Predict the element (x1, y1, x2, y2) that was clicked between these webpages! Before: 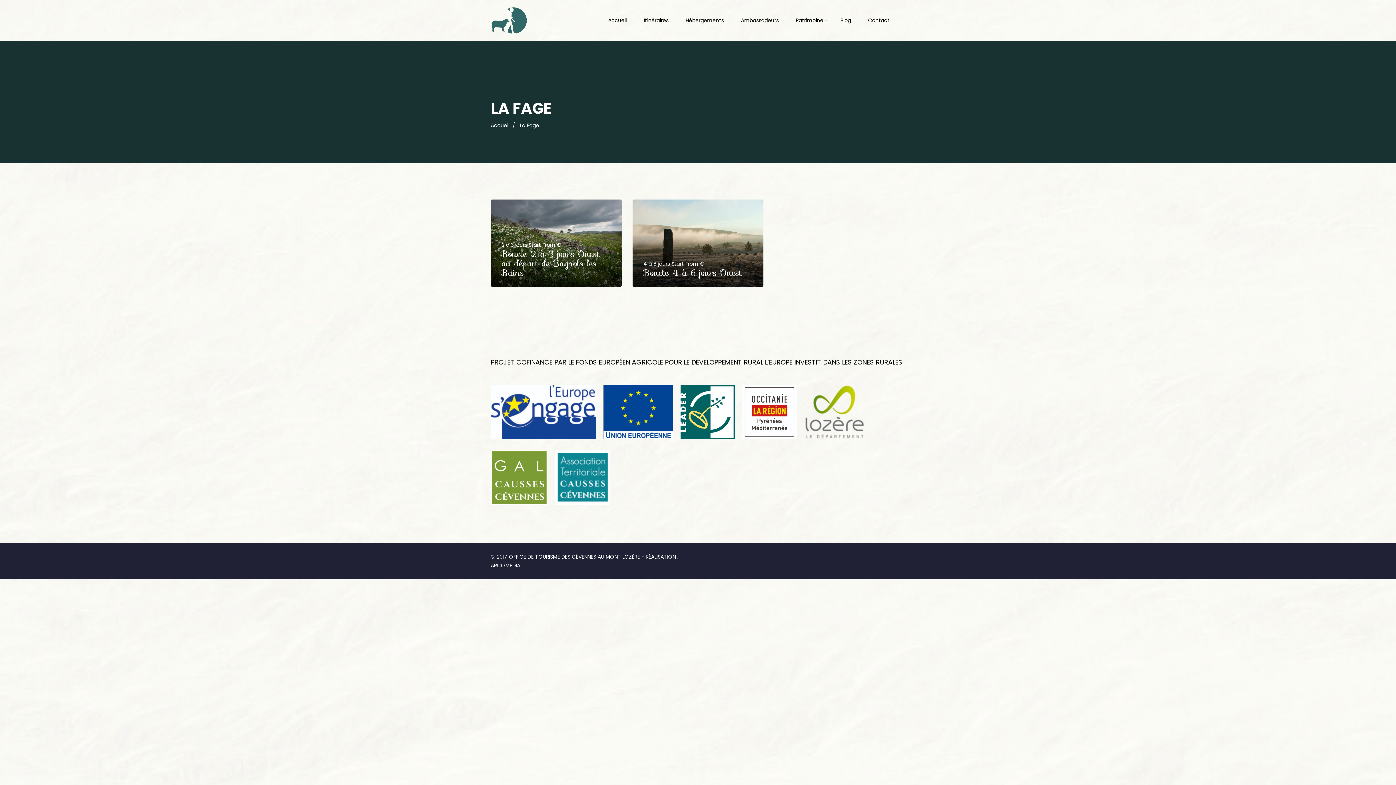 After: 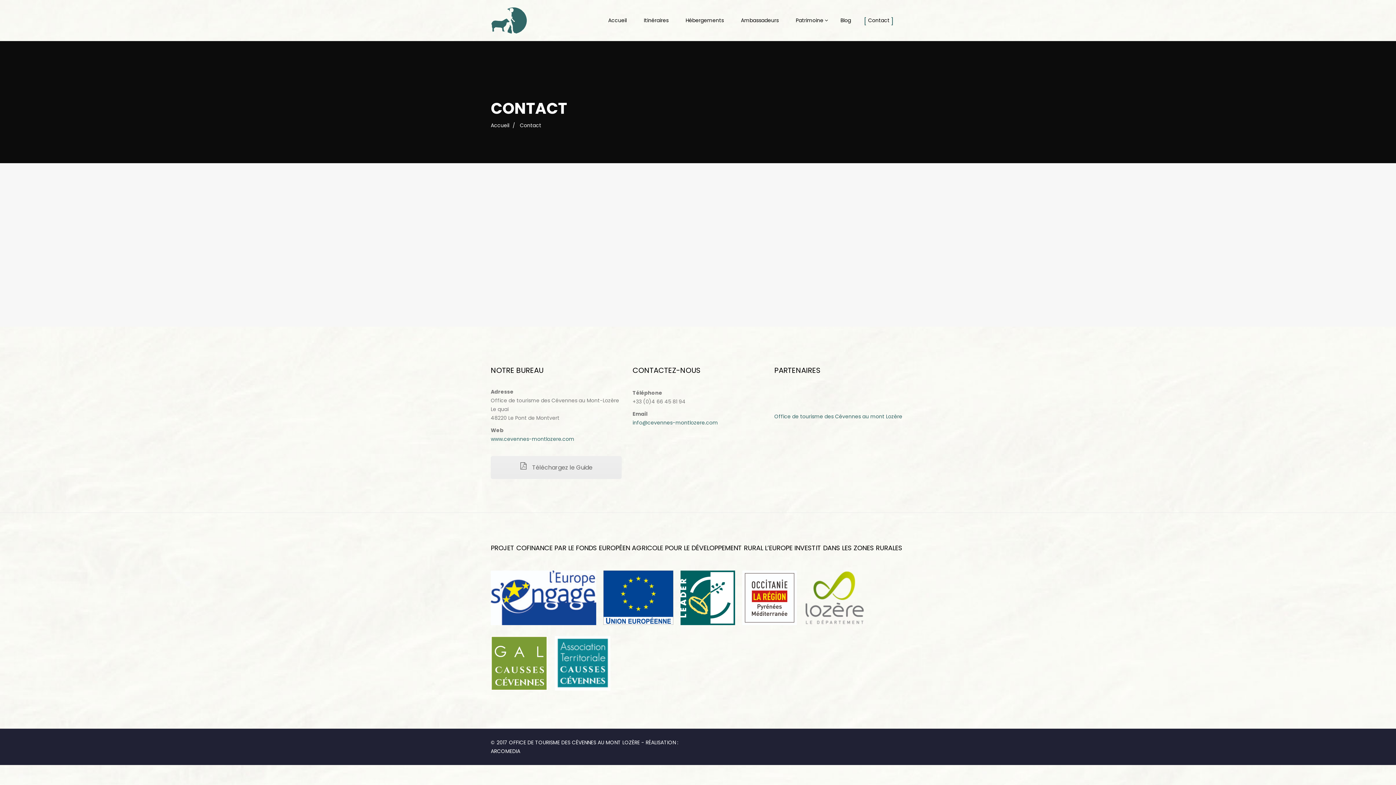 Action: bbox: (868, 7, 889, 33) label: Contact